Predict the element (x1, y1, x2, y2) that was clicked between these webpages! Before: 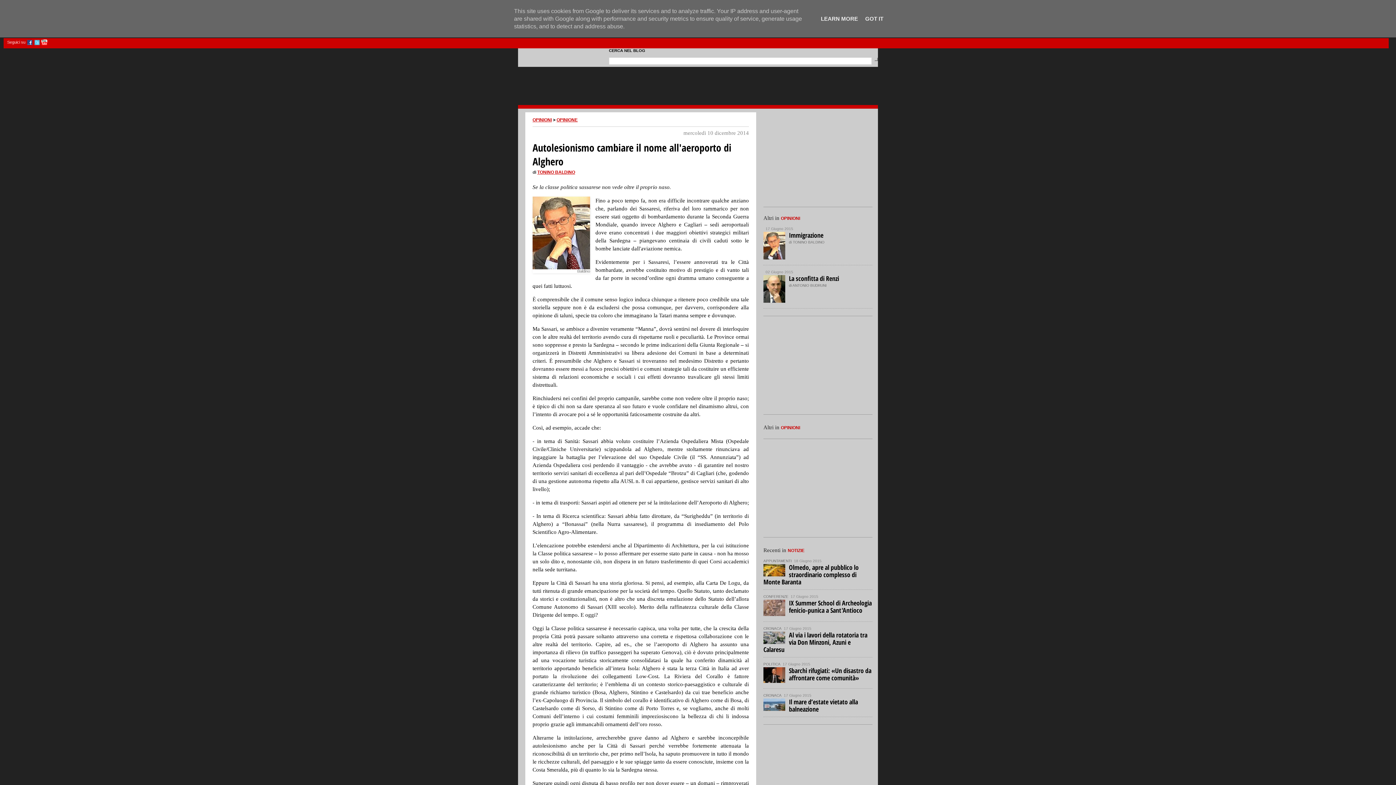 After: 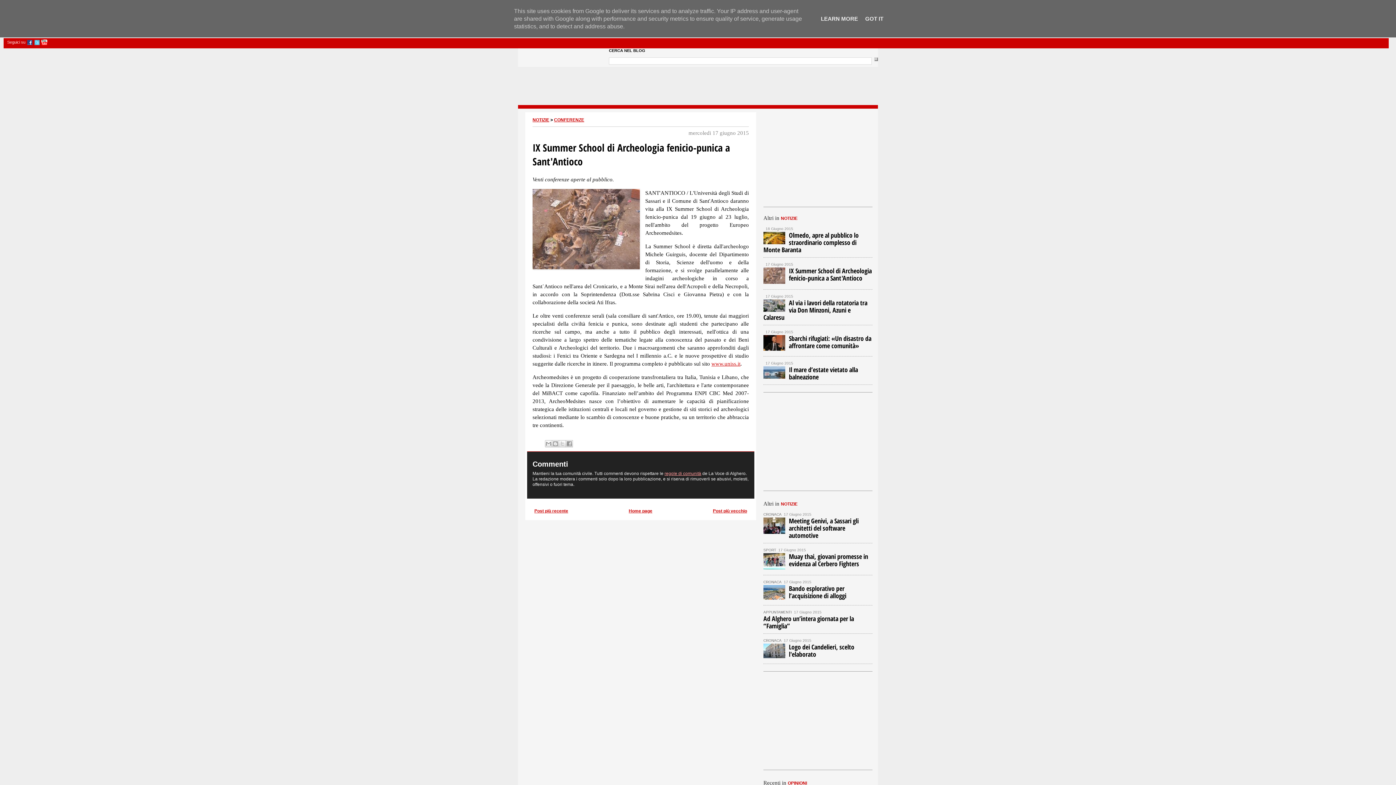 Action: label: IX Summer School di Archeologia fenicio-punica a Sant'Antioco bbox: (789, 598, 872, 614)